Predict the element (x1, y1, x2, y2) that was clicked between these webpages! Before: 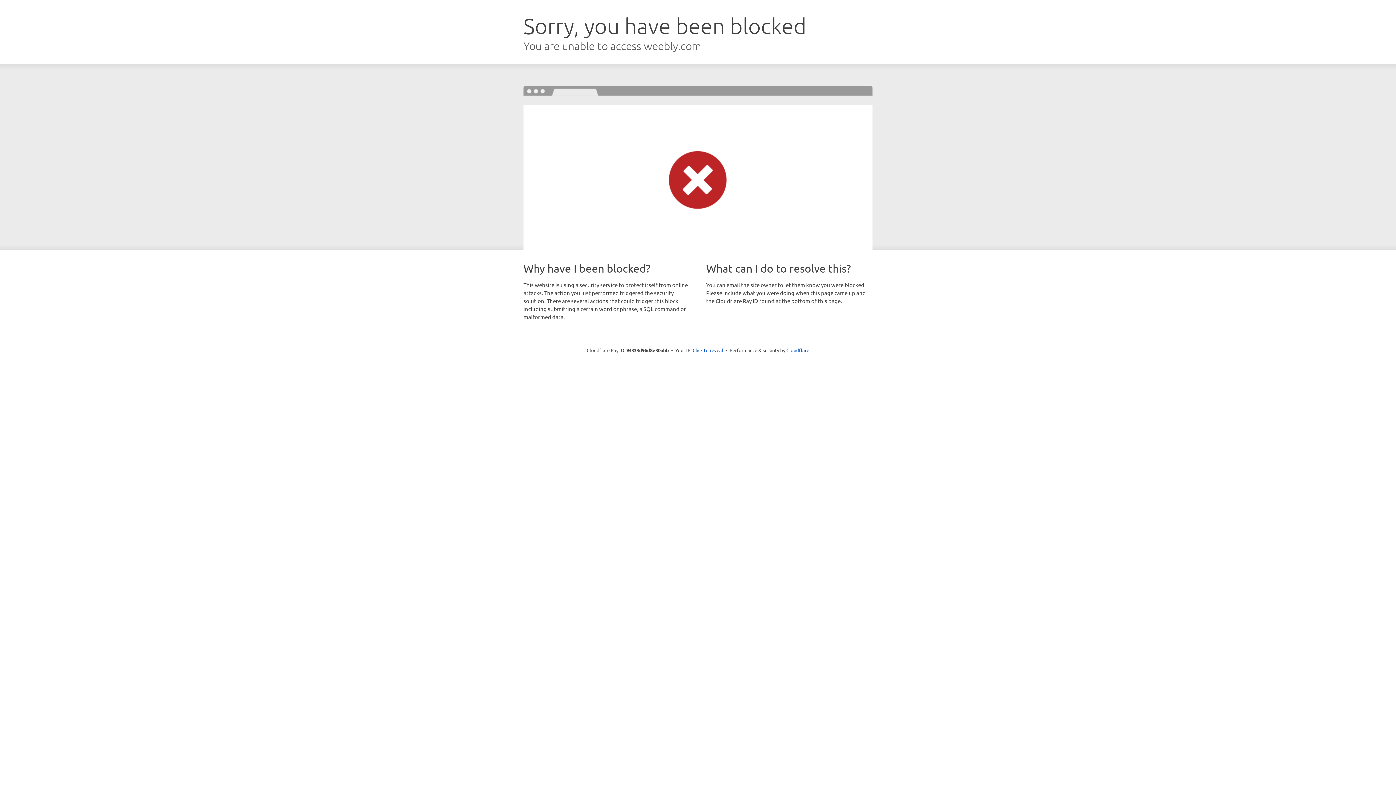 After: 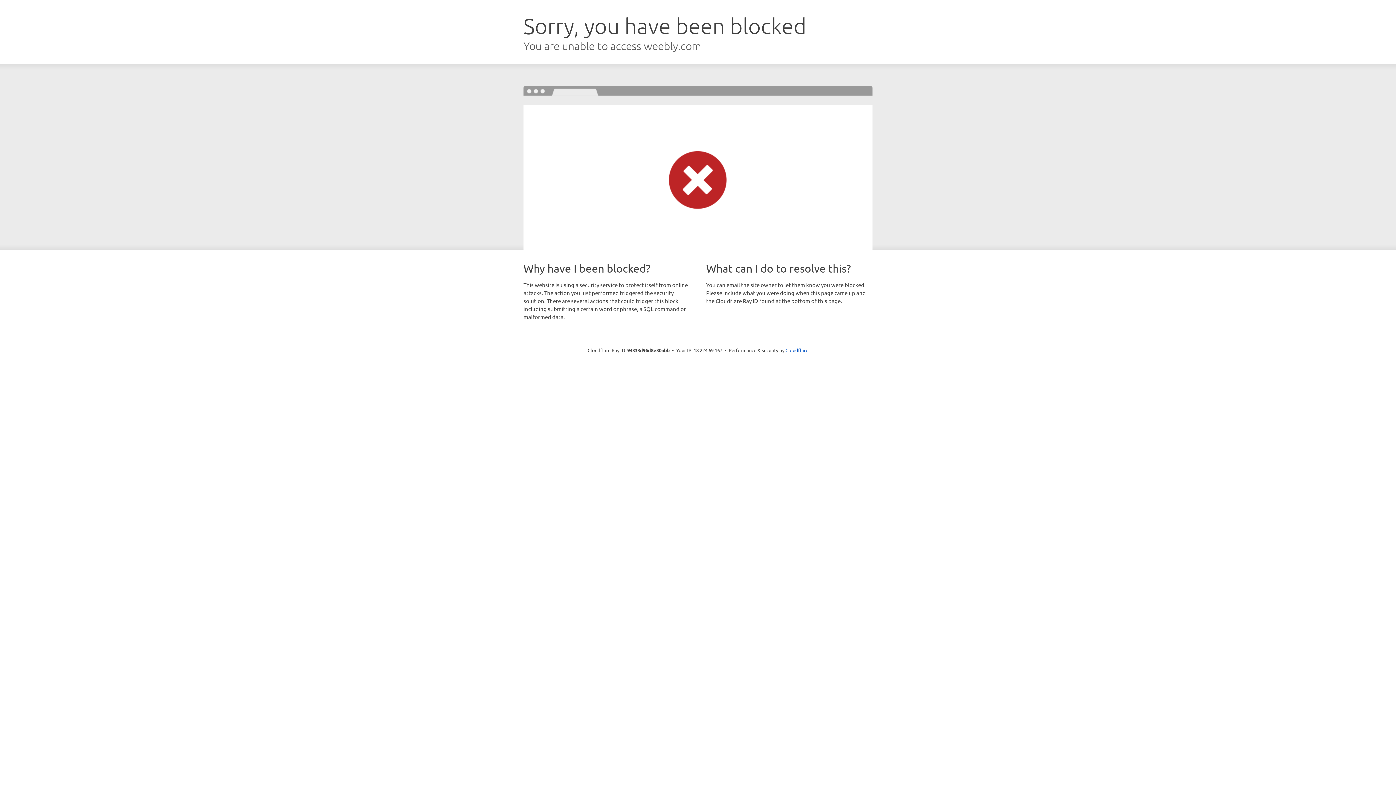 Action: label: Click to reveal bbox: (692, 346, 723, 353)